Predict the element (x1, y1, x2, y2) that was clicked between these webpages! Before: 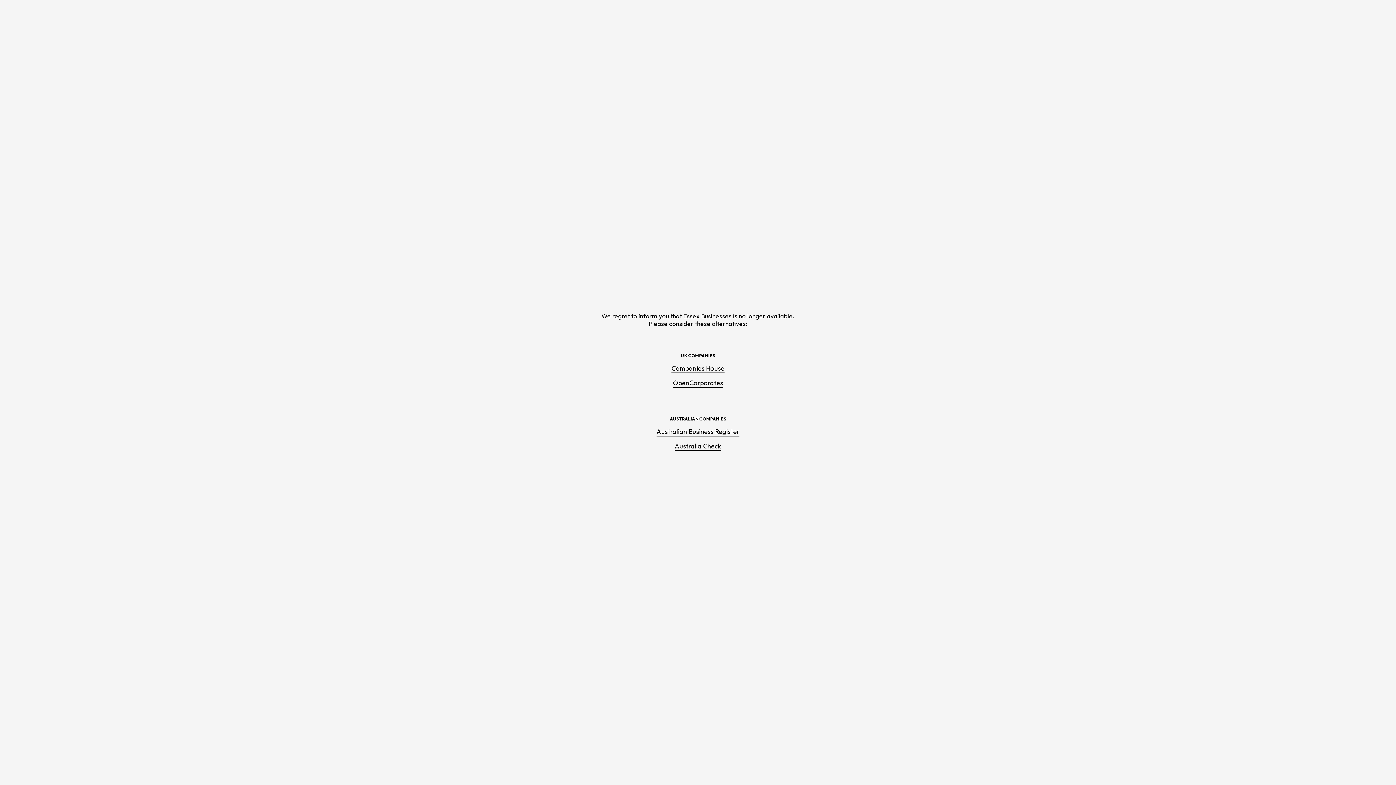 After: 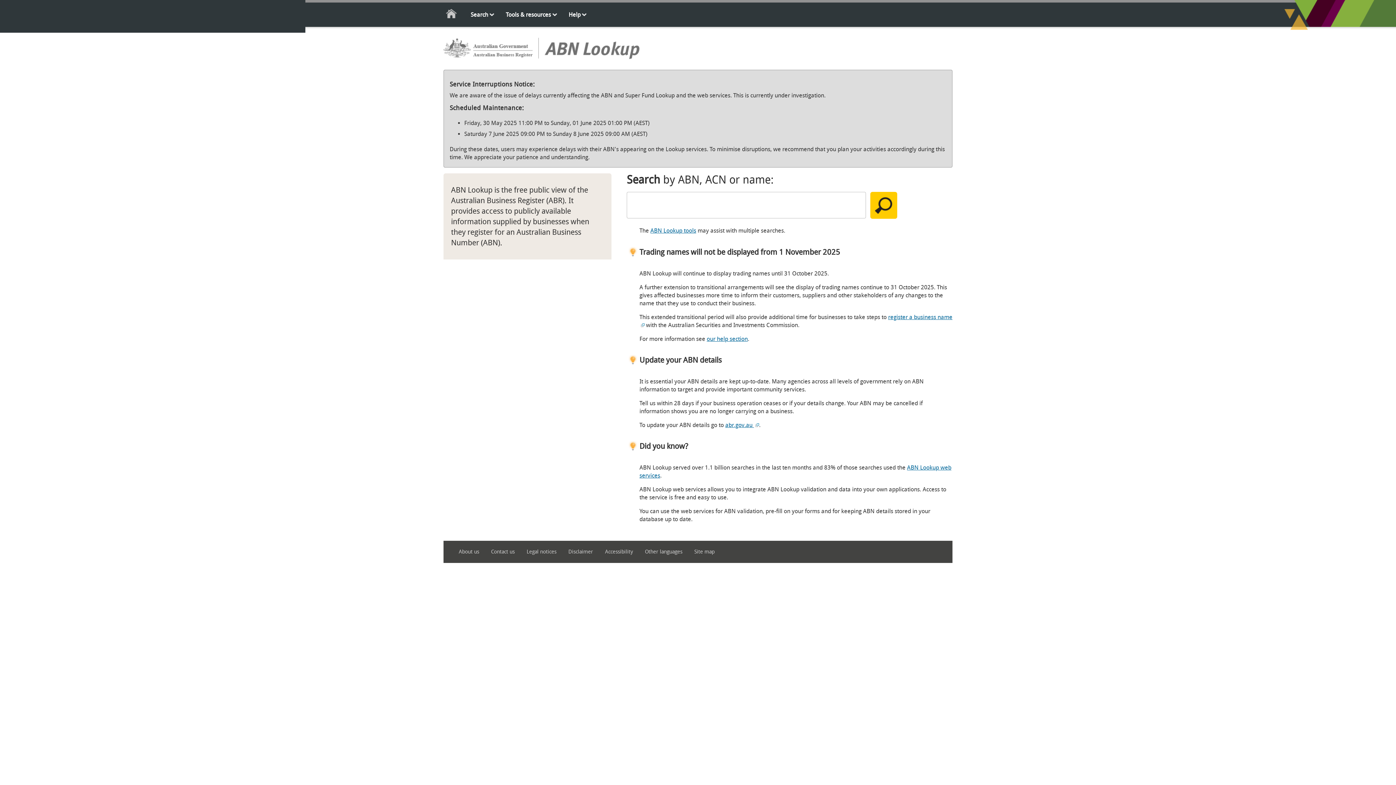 Action: bbox: (656, 427, 739, 436) label: Australian Business Register